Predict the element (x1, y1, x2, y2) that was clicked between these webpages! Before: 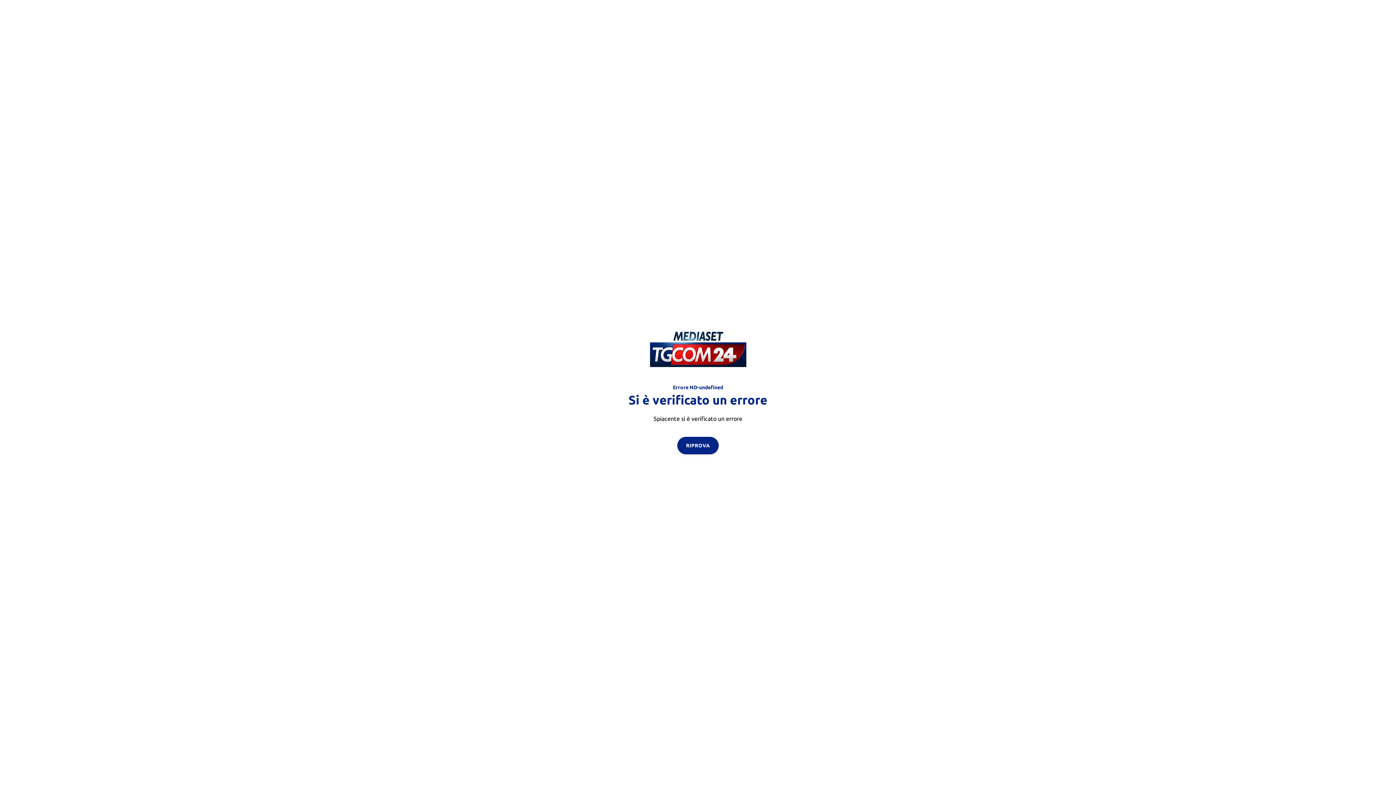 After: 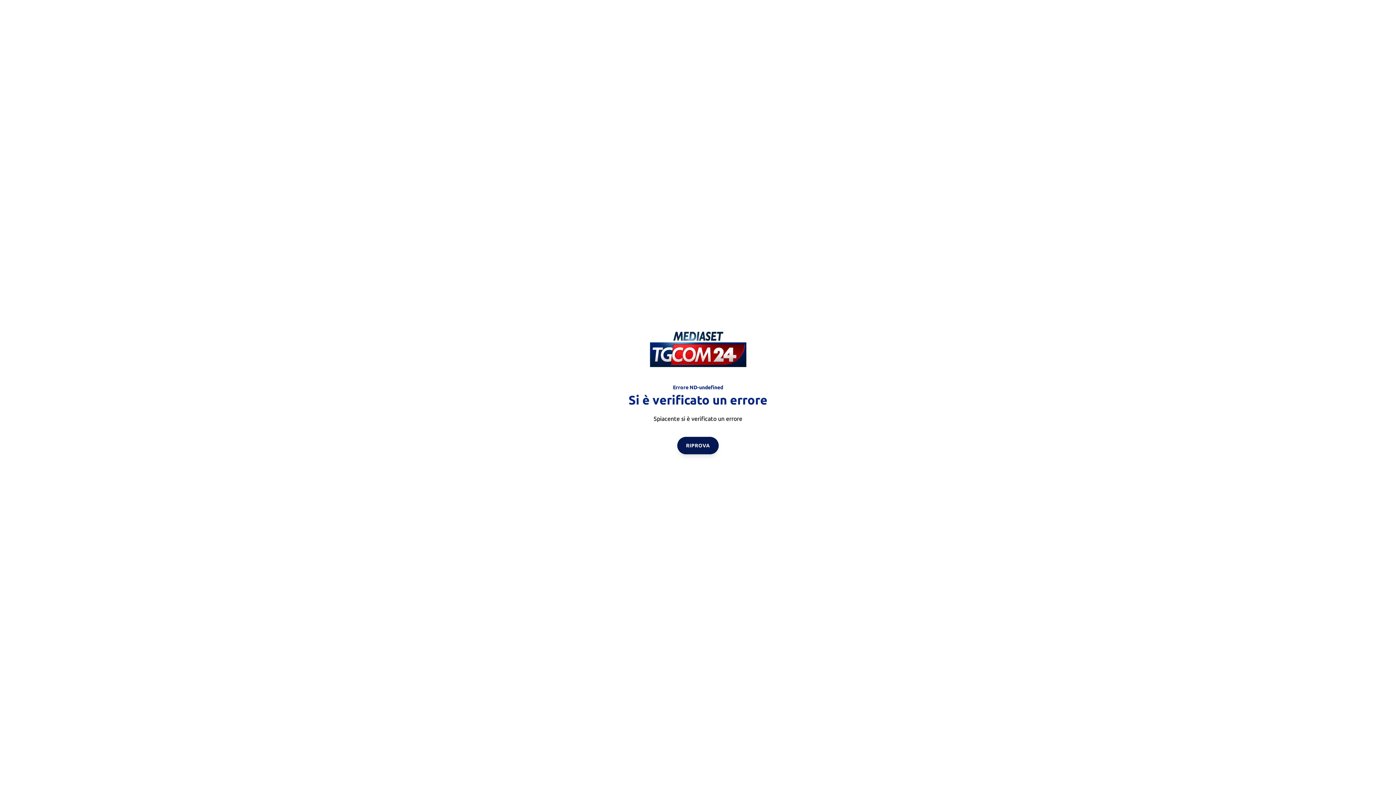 Action: label: RIPROVA bbox: (677, 436, 718, 454)